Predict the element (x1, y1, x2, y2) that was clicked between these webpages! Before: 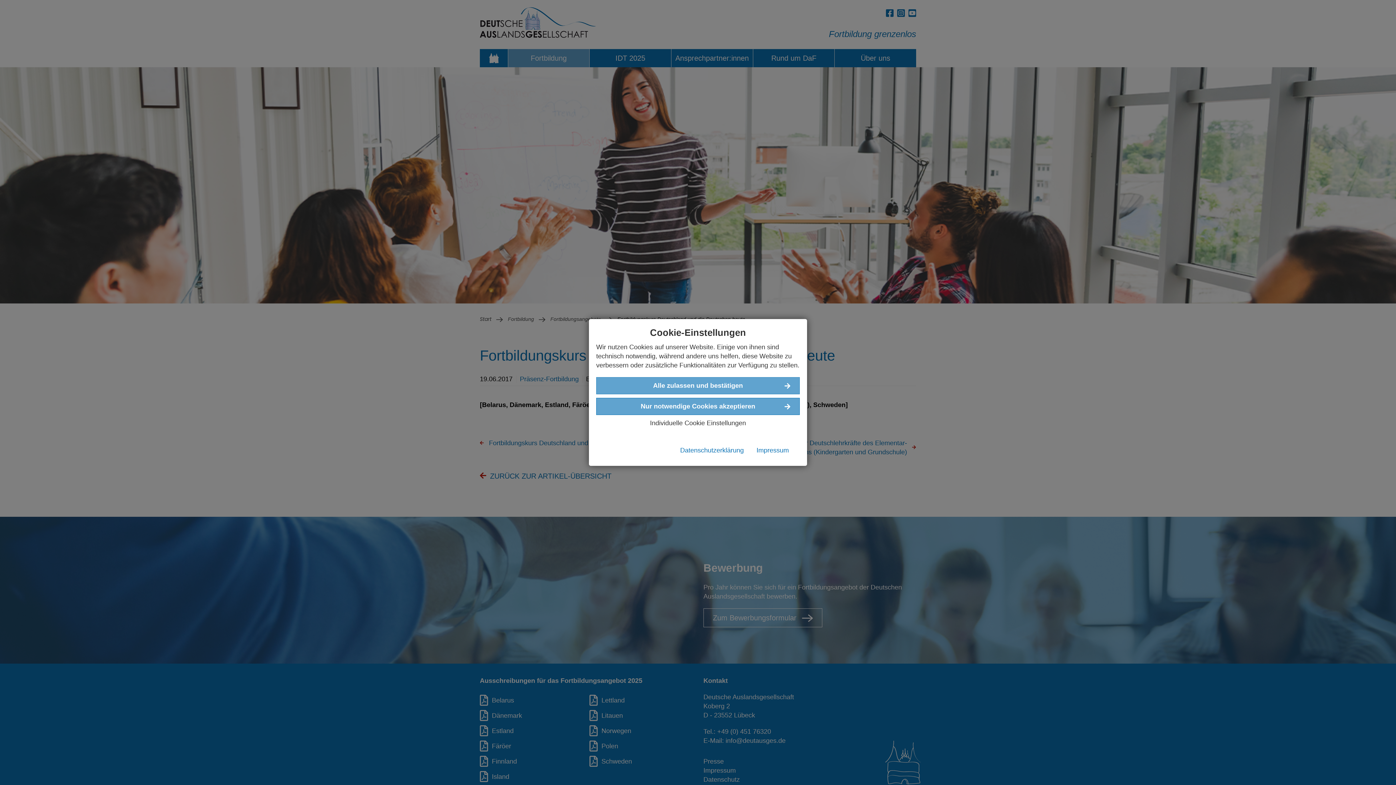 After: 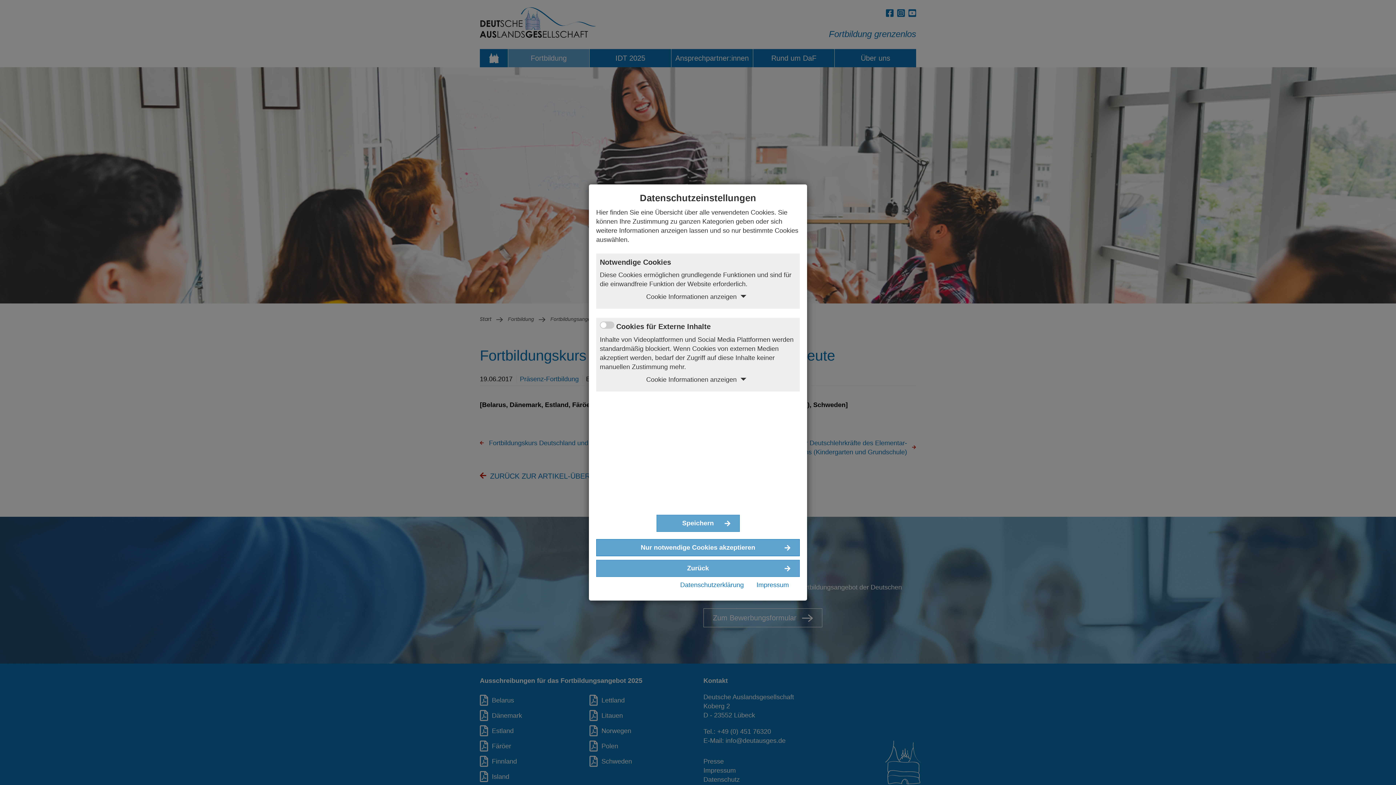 Action: bbox: (650, 418, 746, 428) label: Individuelle Cookie Einstellungen